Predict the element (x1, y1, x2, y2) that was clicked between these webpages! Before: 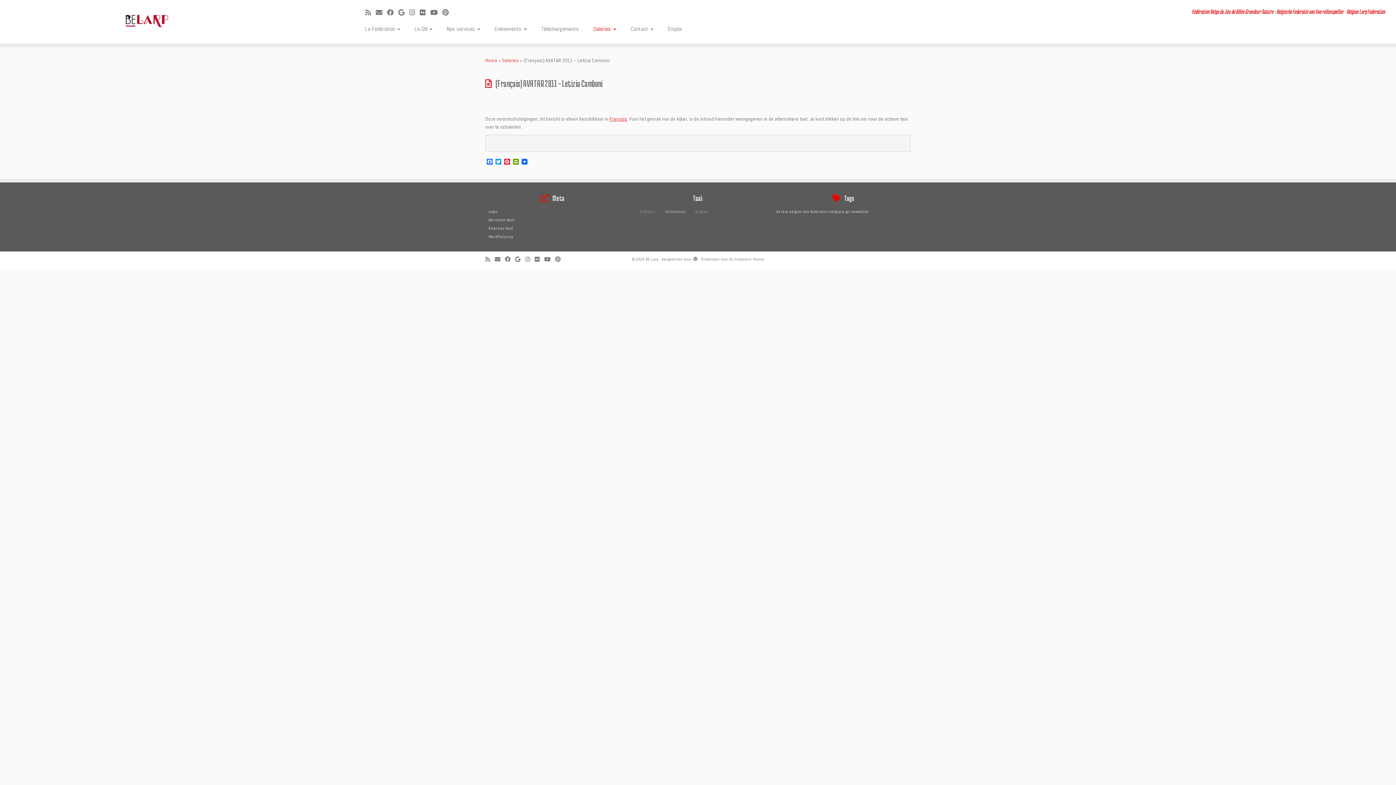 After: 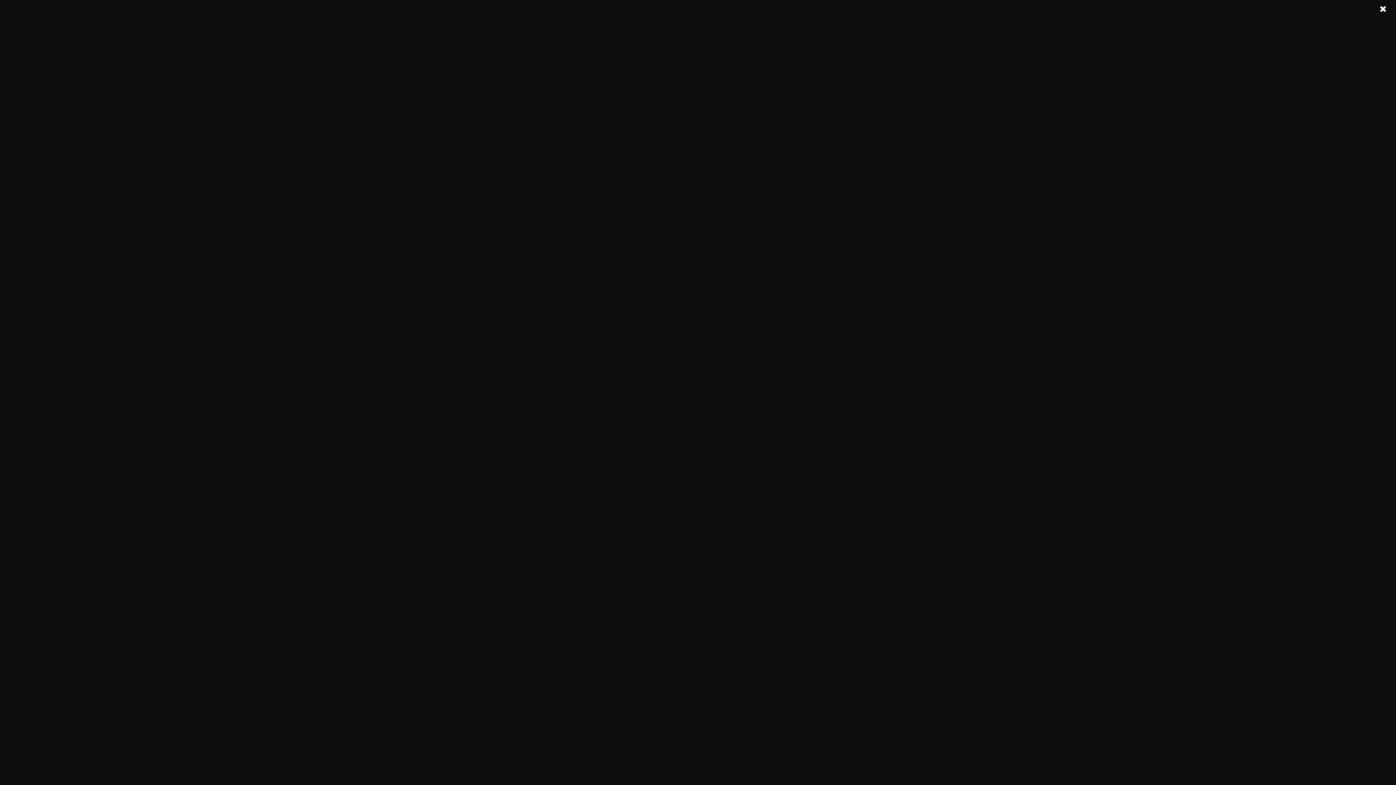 Action: bbox: (365, 8, 375, 16) label: Abonnez-vous au flux rss